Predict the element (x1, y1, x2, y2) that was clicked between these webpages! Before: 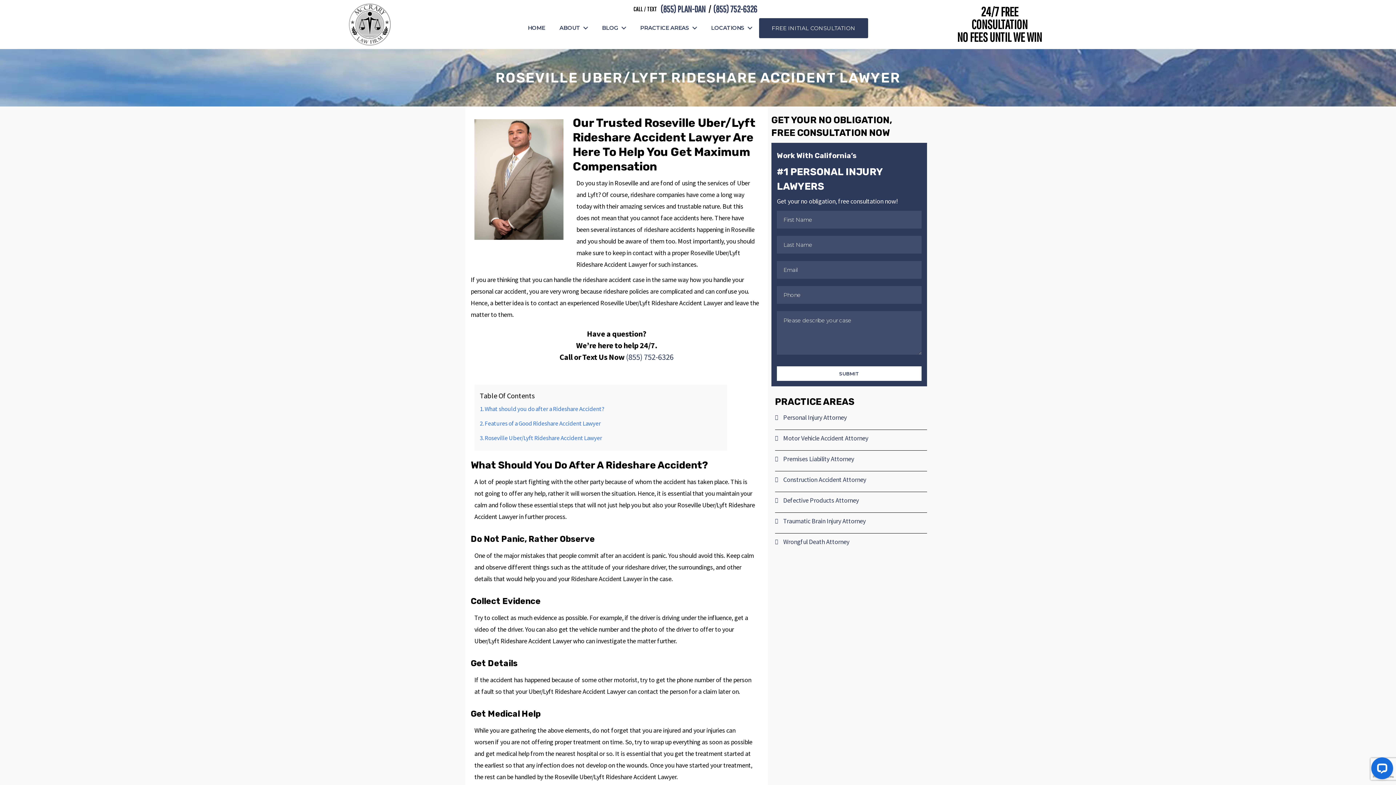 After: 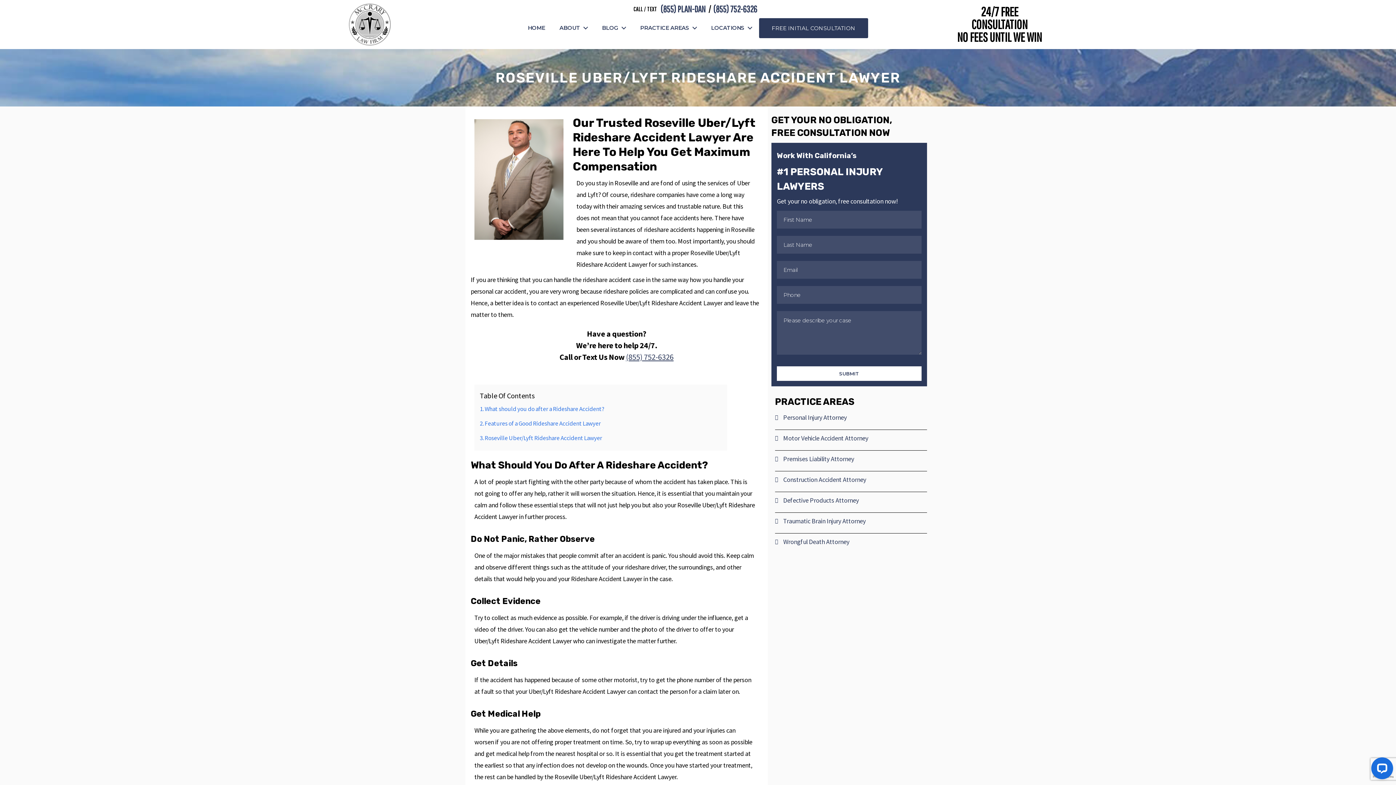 Action: label: (855) 752-6326 bbox: (626, 352, 673, 362)